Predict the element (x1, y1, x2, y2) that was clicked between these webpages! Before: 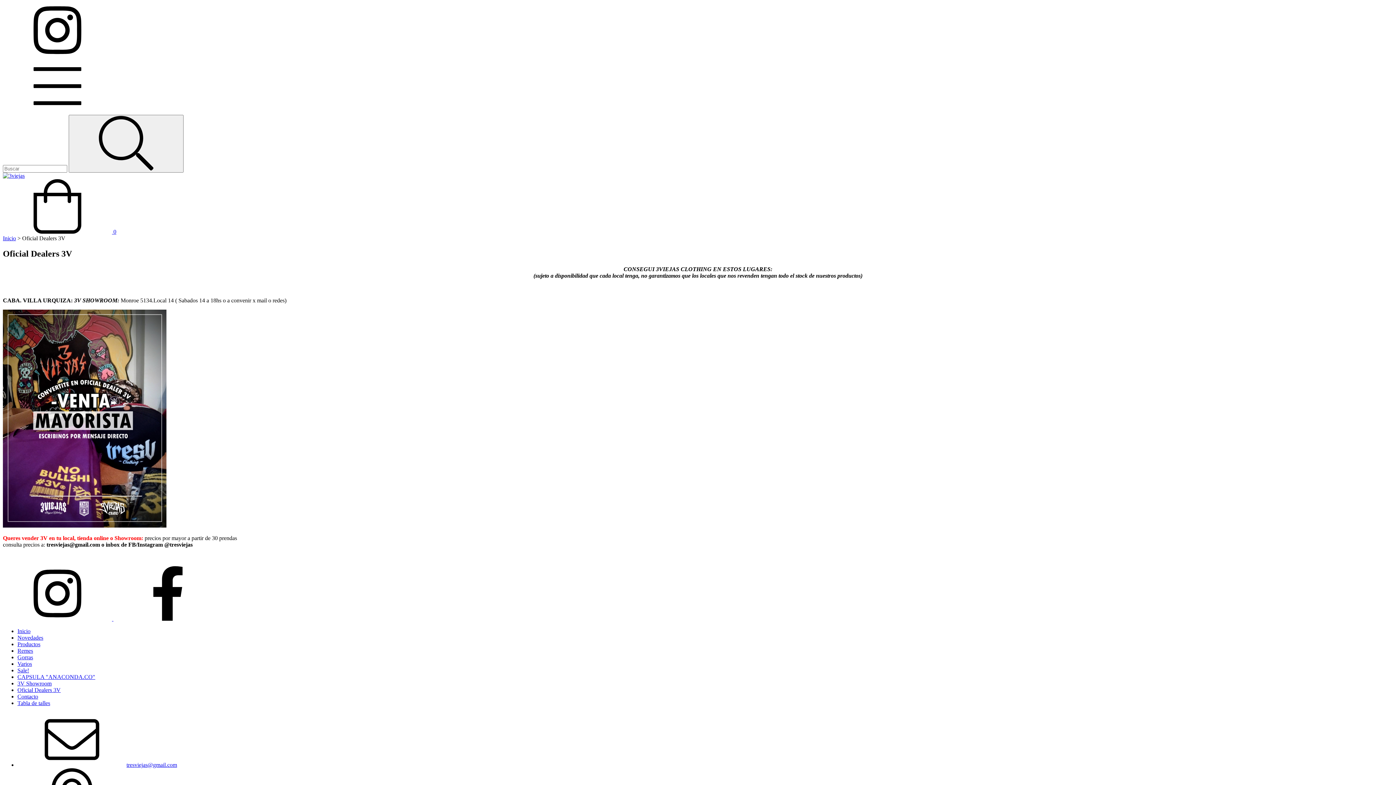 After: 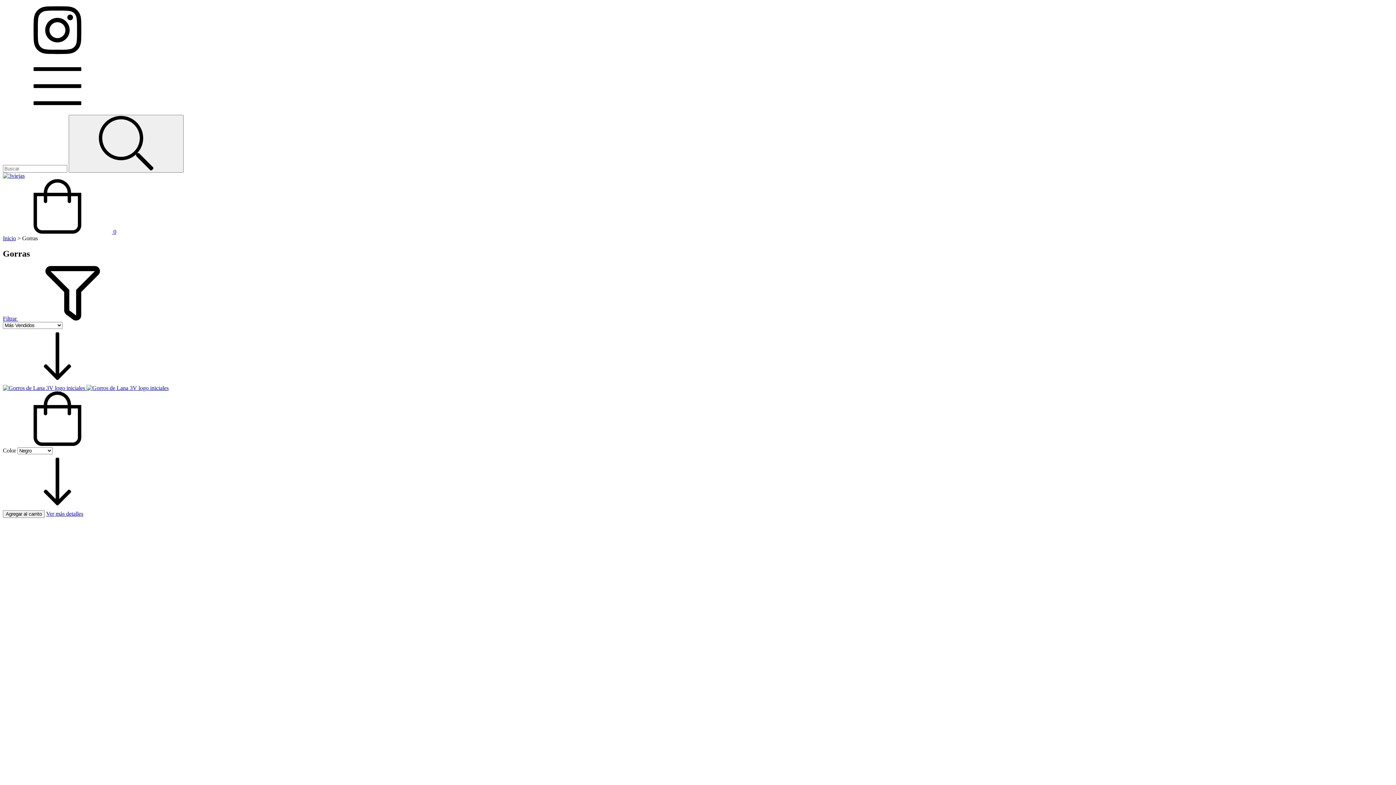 Action: bbox: (17, 654, 33, 660) label: Gorras